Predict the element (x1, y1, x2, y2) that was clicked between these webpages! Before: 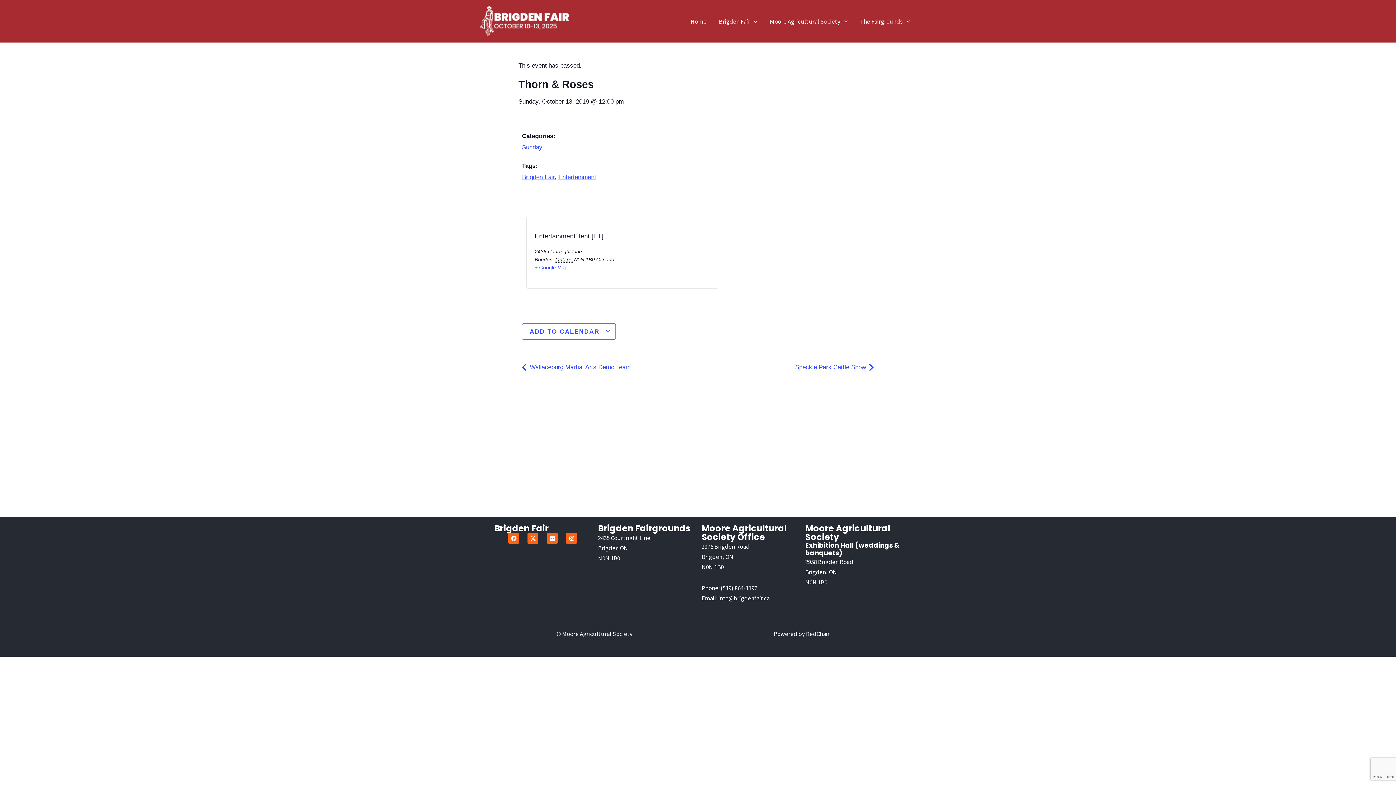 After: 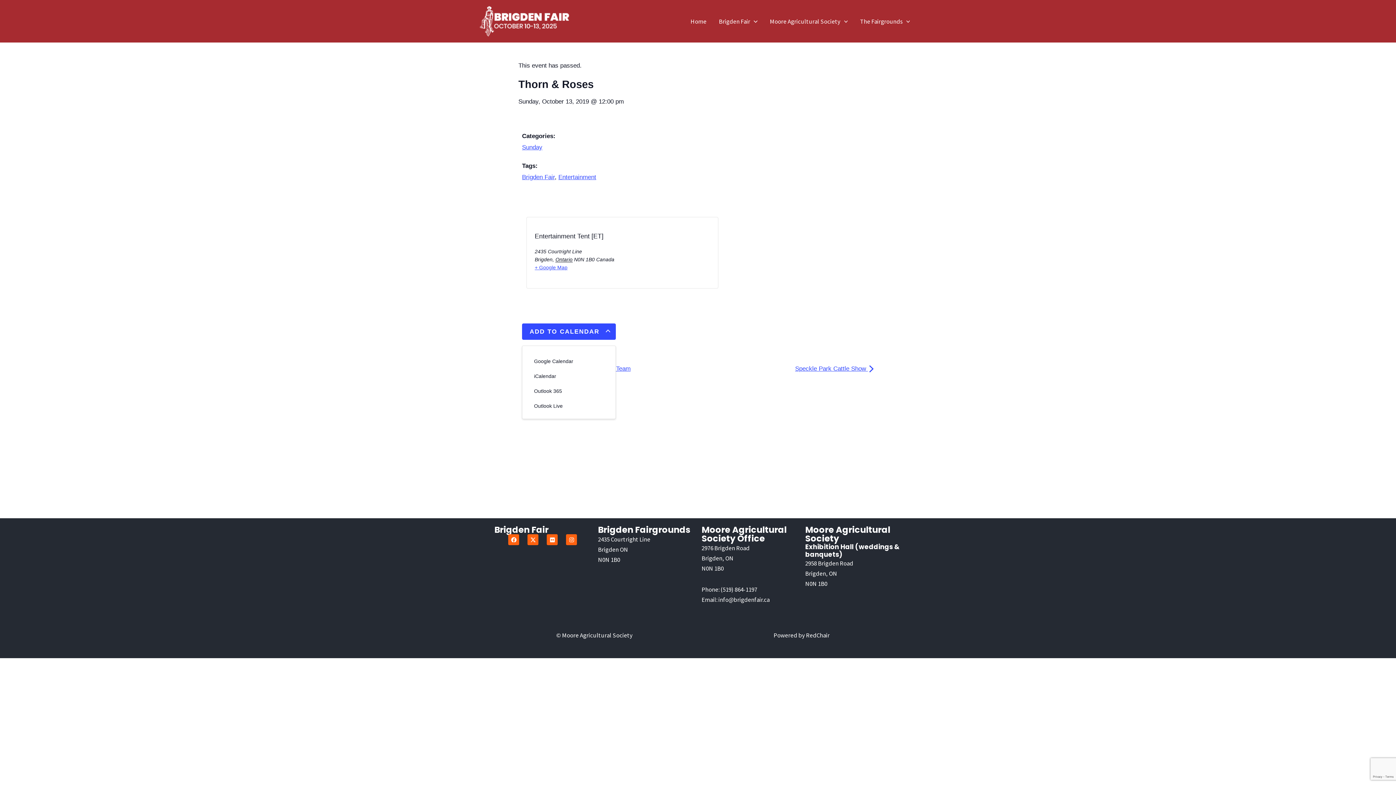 Action: bbox: (522, 323, 616, 340) label: View links to add events to your calendar